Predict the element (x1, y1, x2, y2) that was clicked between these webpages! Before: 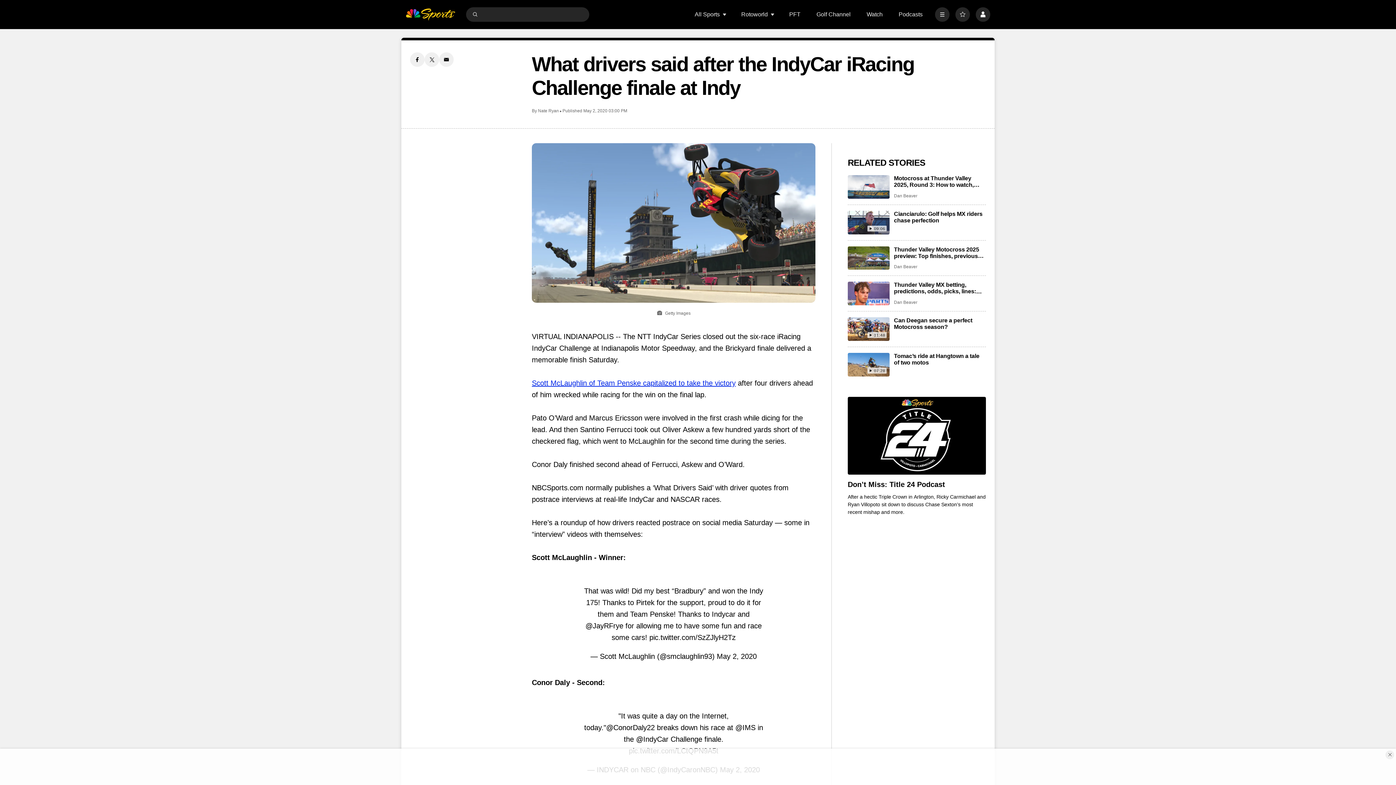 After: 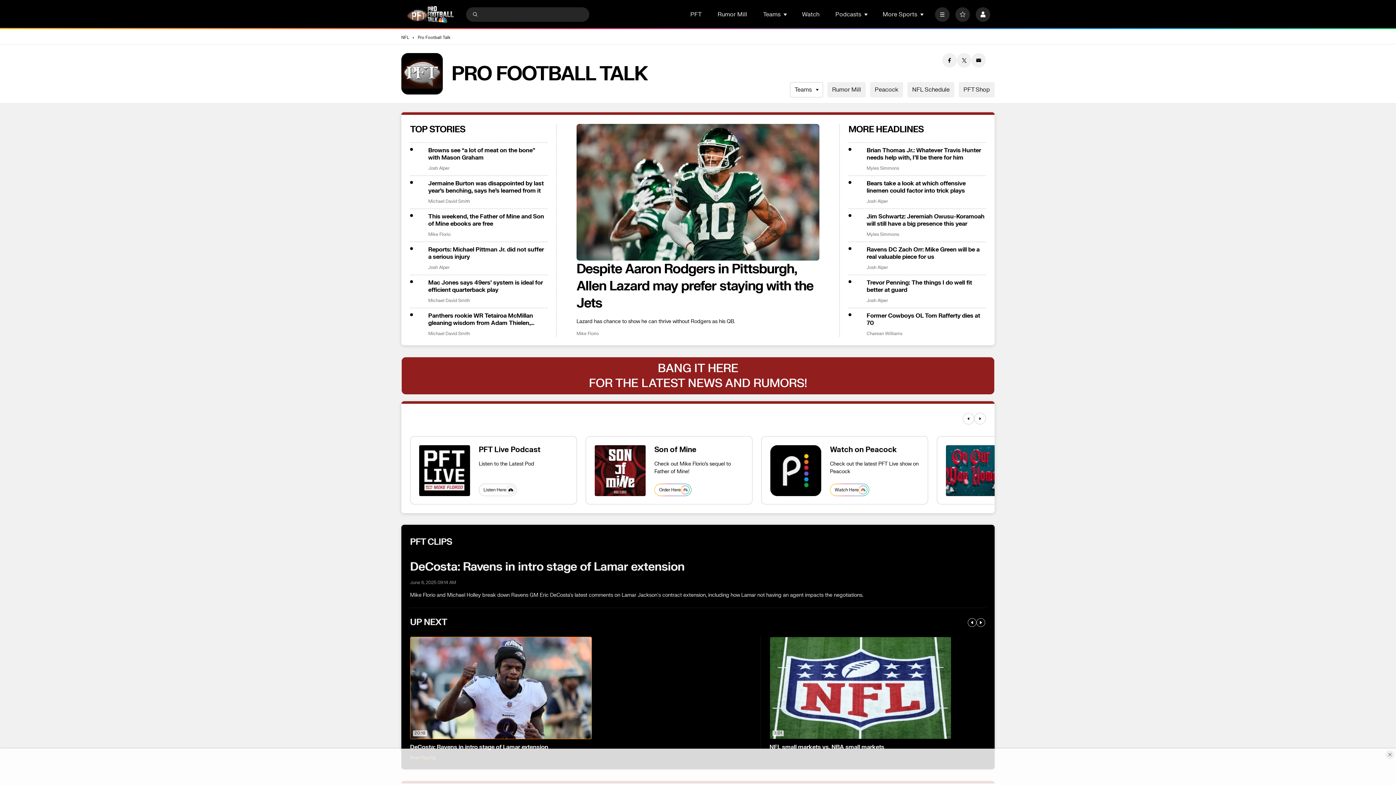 Action: bbox: (789, 11, 800, 17) label: PFT